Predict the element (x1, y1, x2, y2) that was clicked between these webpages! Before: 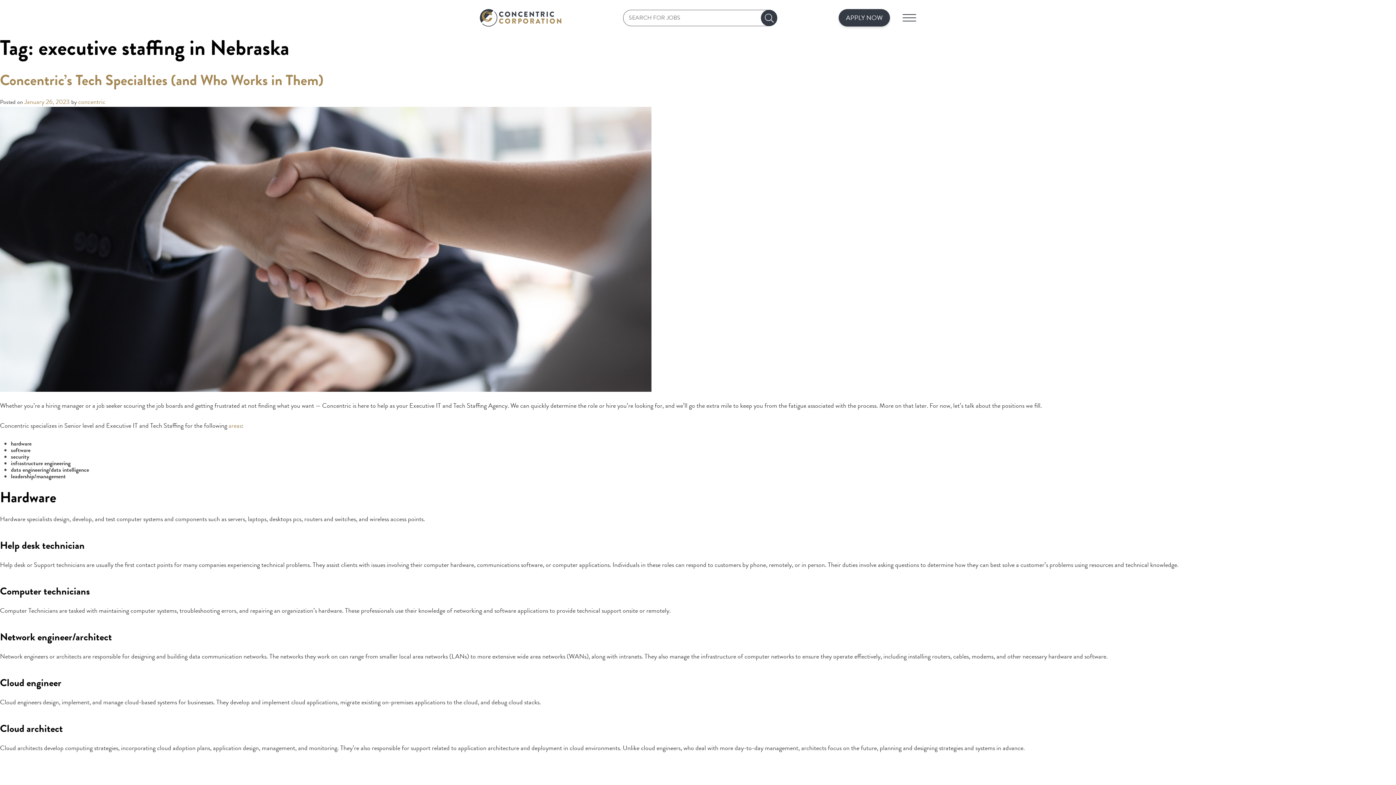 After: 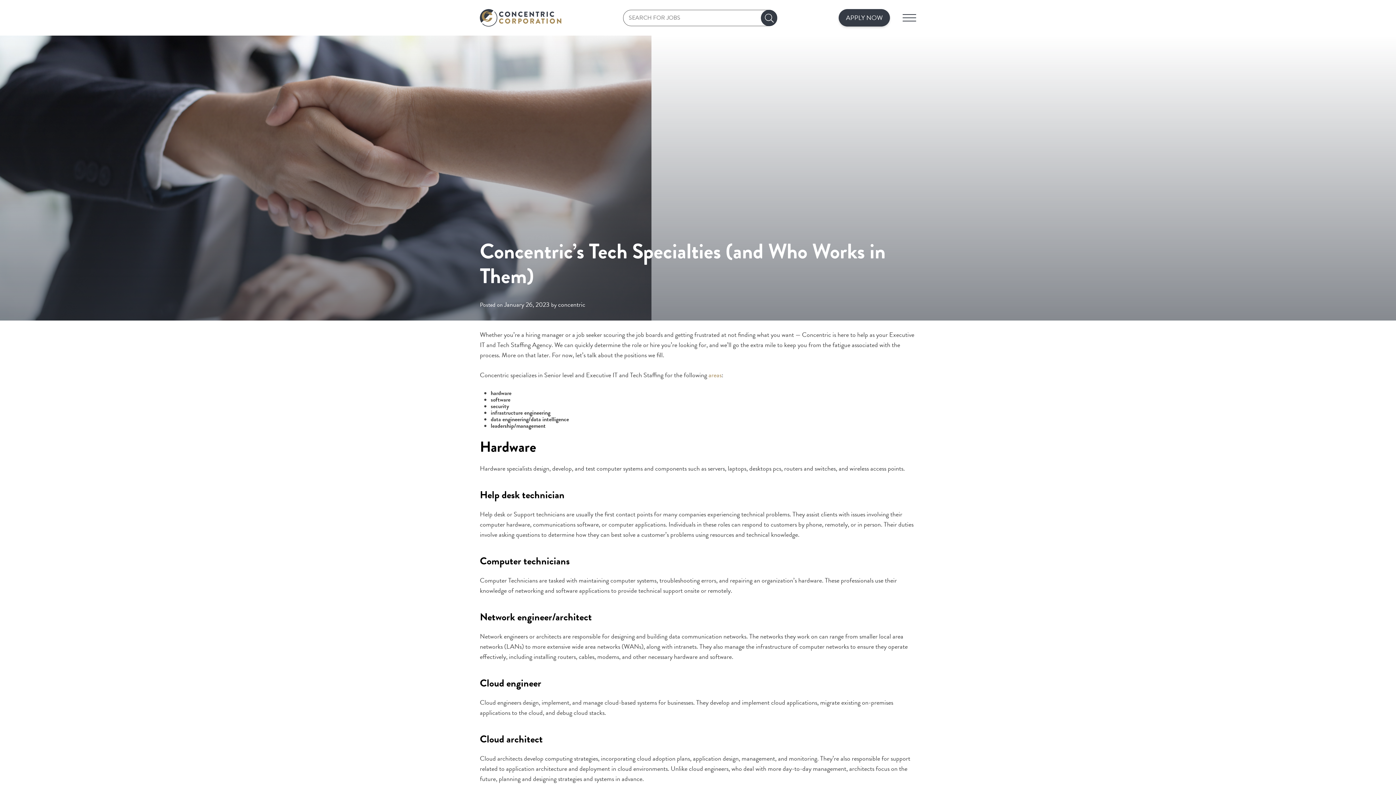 Action: bbox: (24, 96, 69, 106) label: January 26, 2023